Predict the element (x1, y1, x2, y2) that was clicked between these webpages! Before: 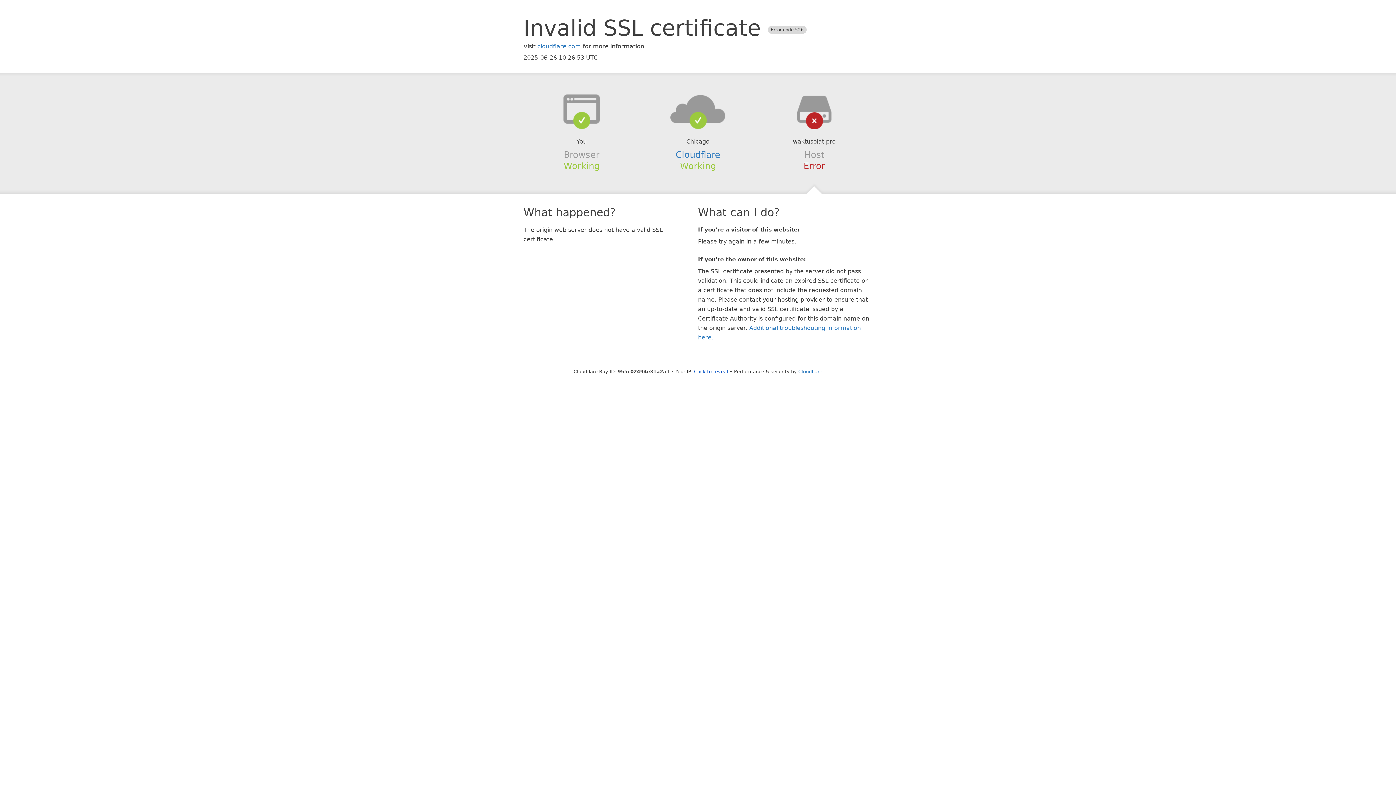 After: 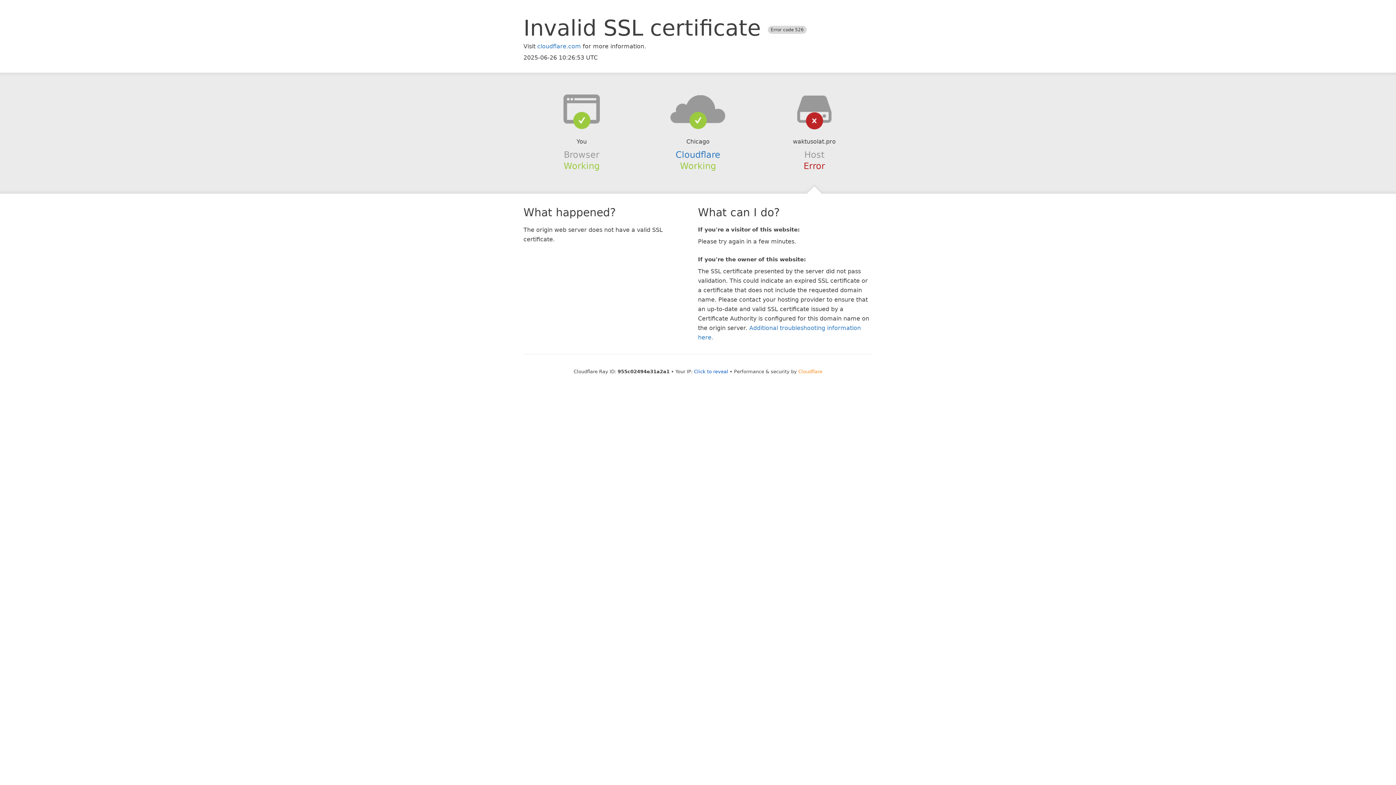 Action: bbox: (798, 368, 822, 374) label: Cloudflare